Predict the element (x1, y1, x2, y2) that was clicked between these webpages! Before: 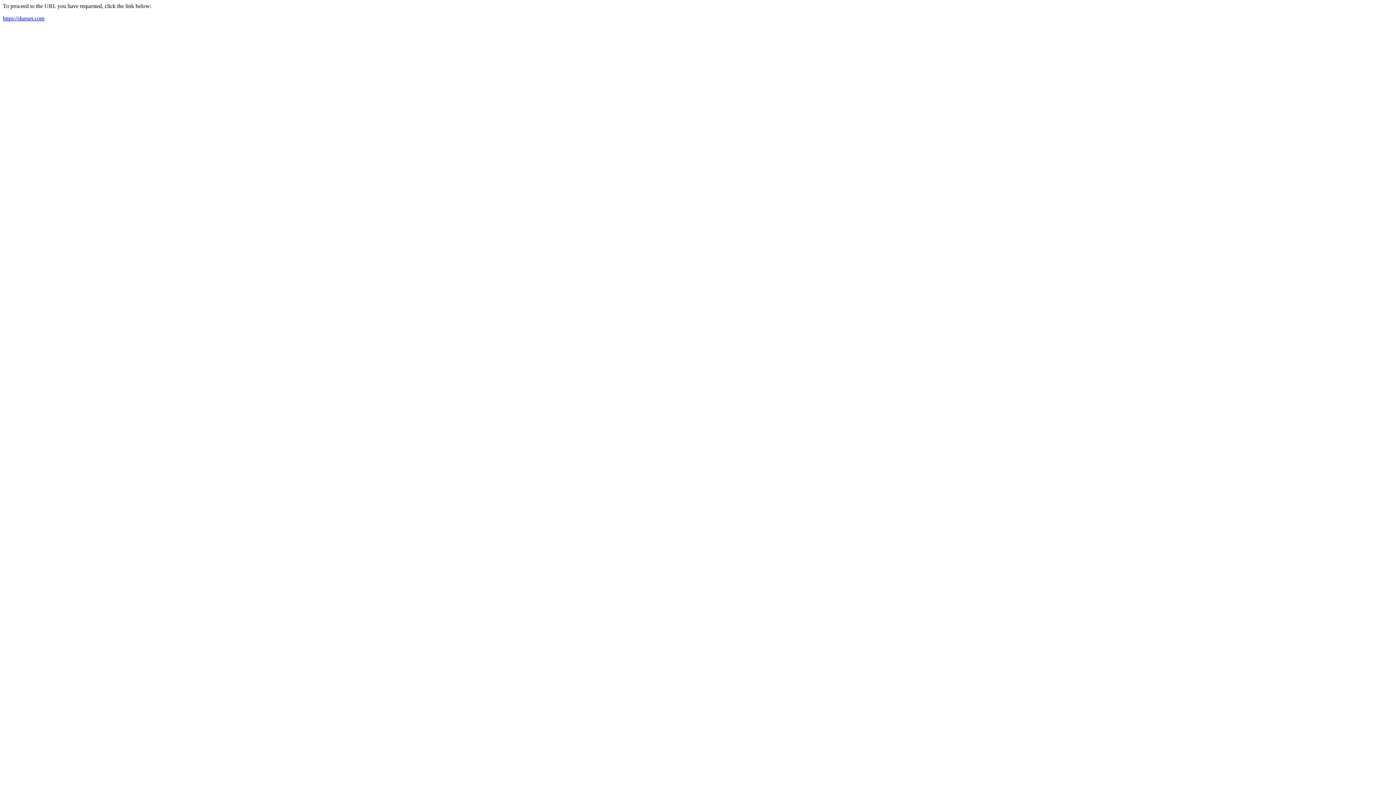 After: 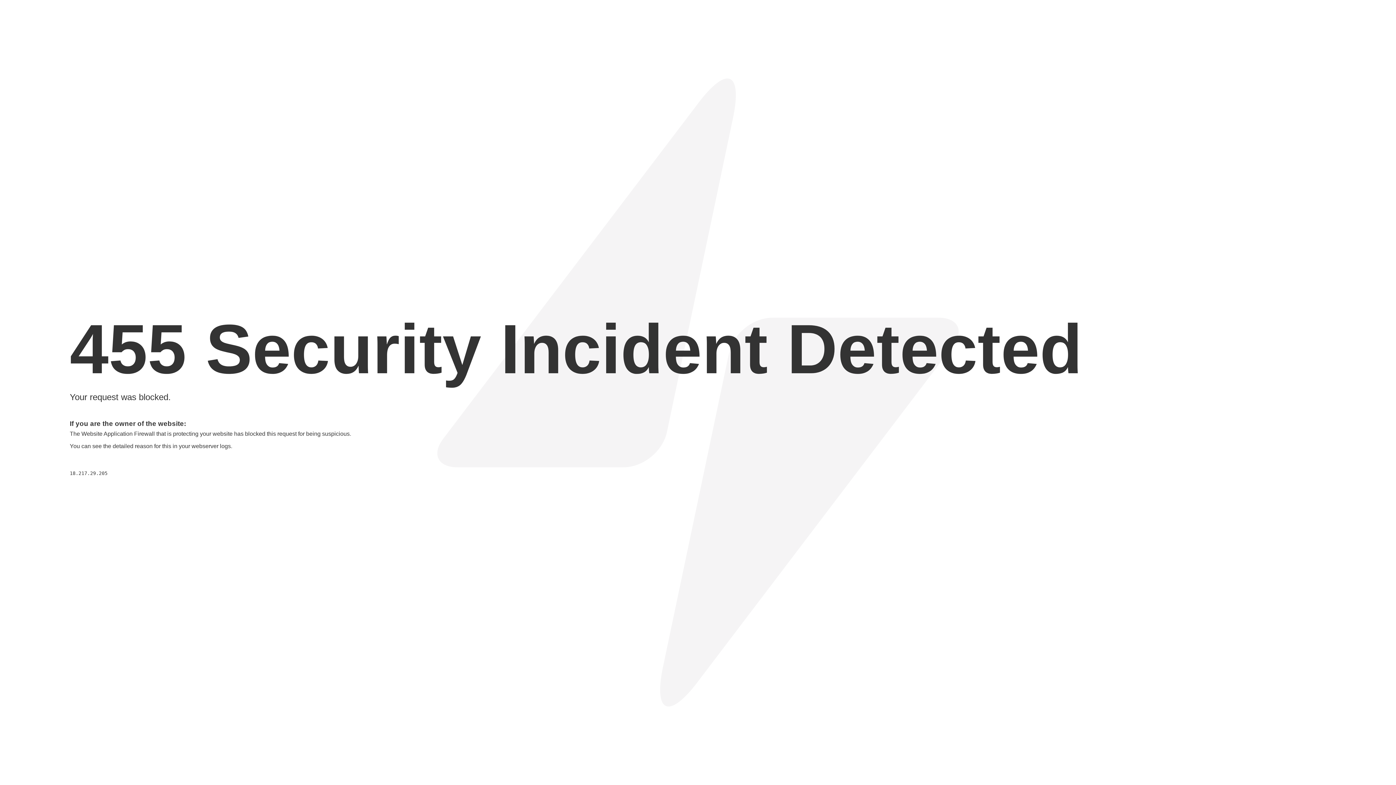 Action: bbox: (2, 15, 44, 21) label: https://dunset.com